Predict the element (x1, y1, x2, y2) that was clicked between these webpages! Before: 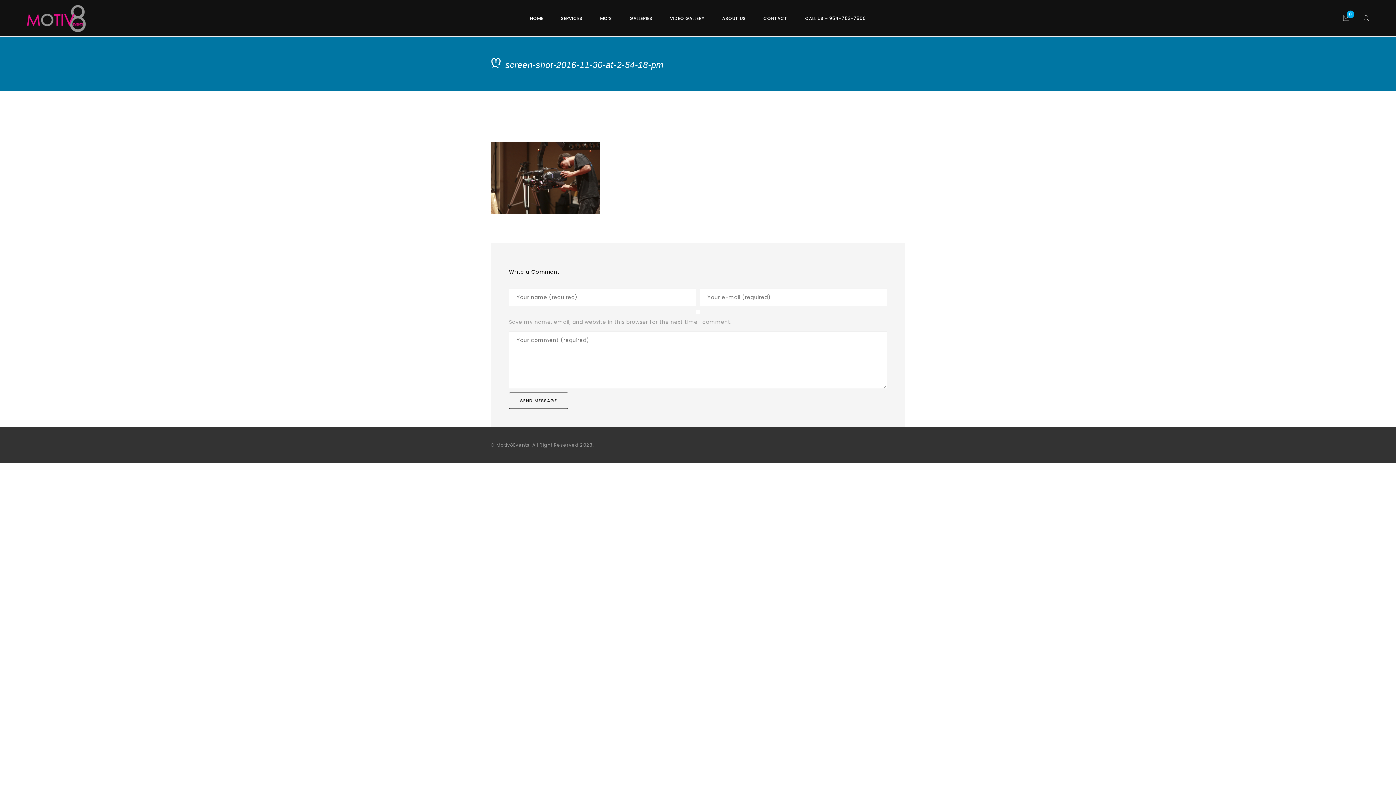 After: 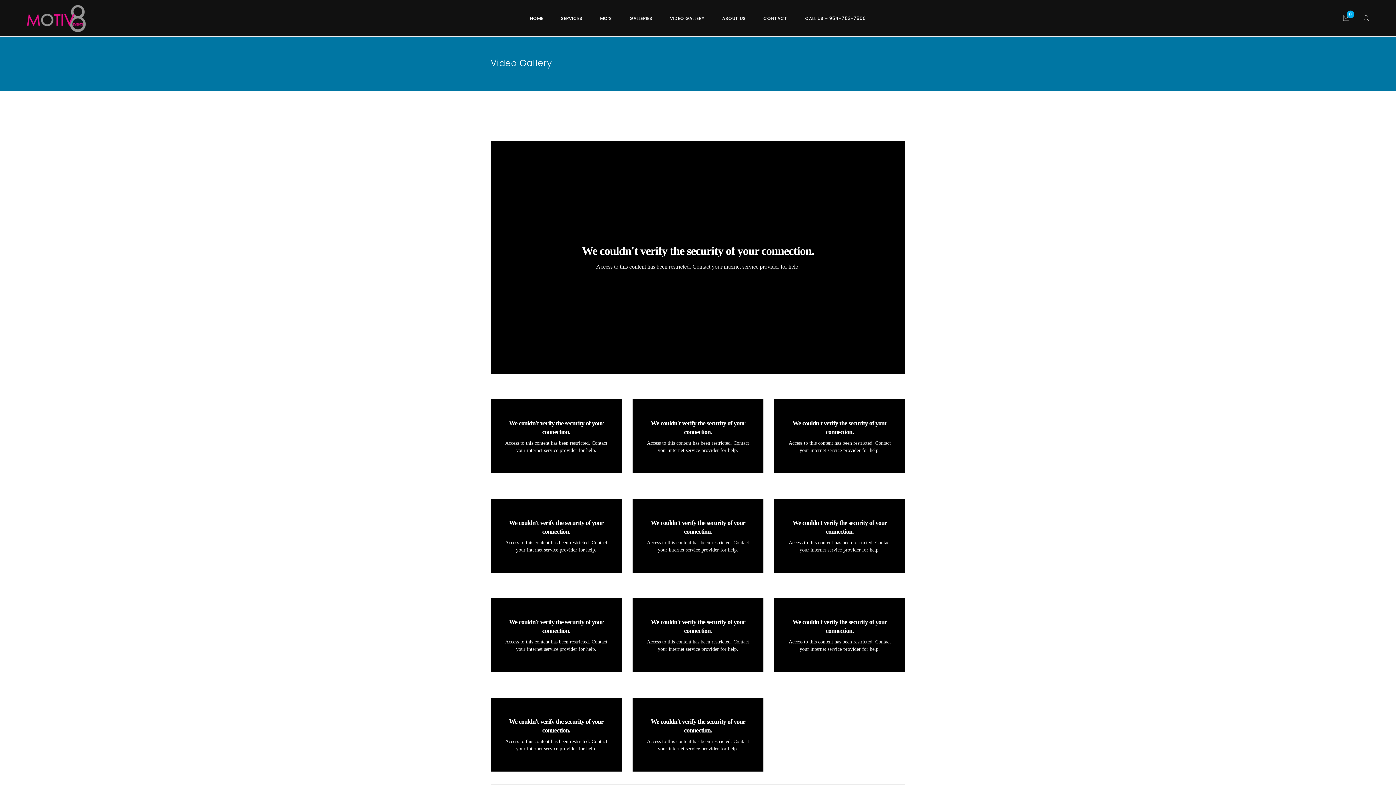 Action: bbox: (665, 0, 708, 36) label: VIDEO GALLERY